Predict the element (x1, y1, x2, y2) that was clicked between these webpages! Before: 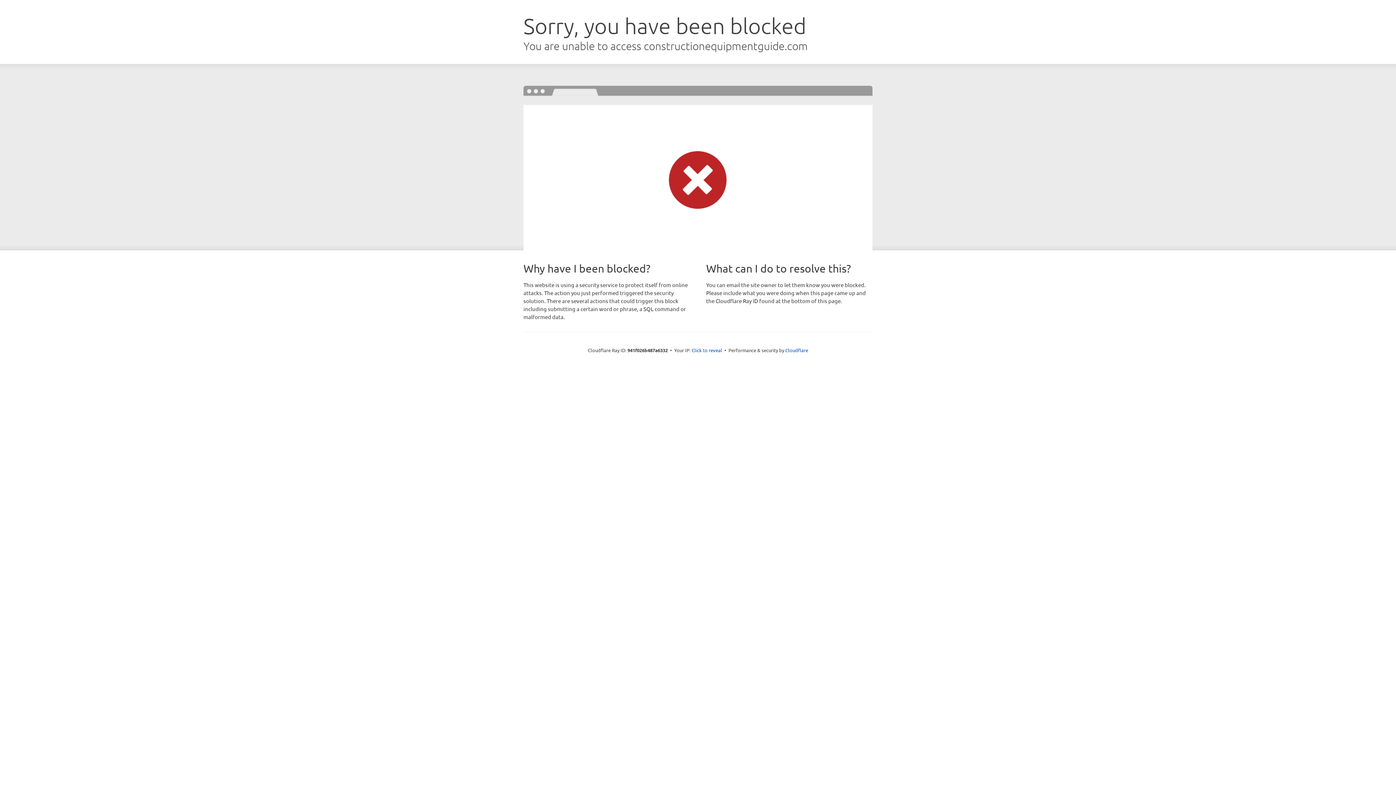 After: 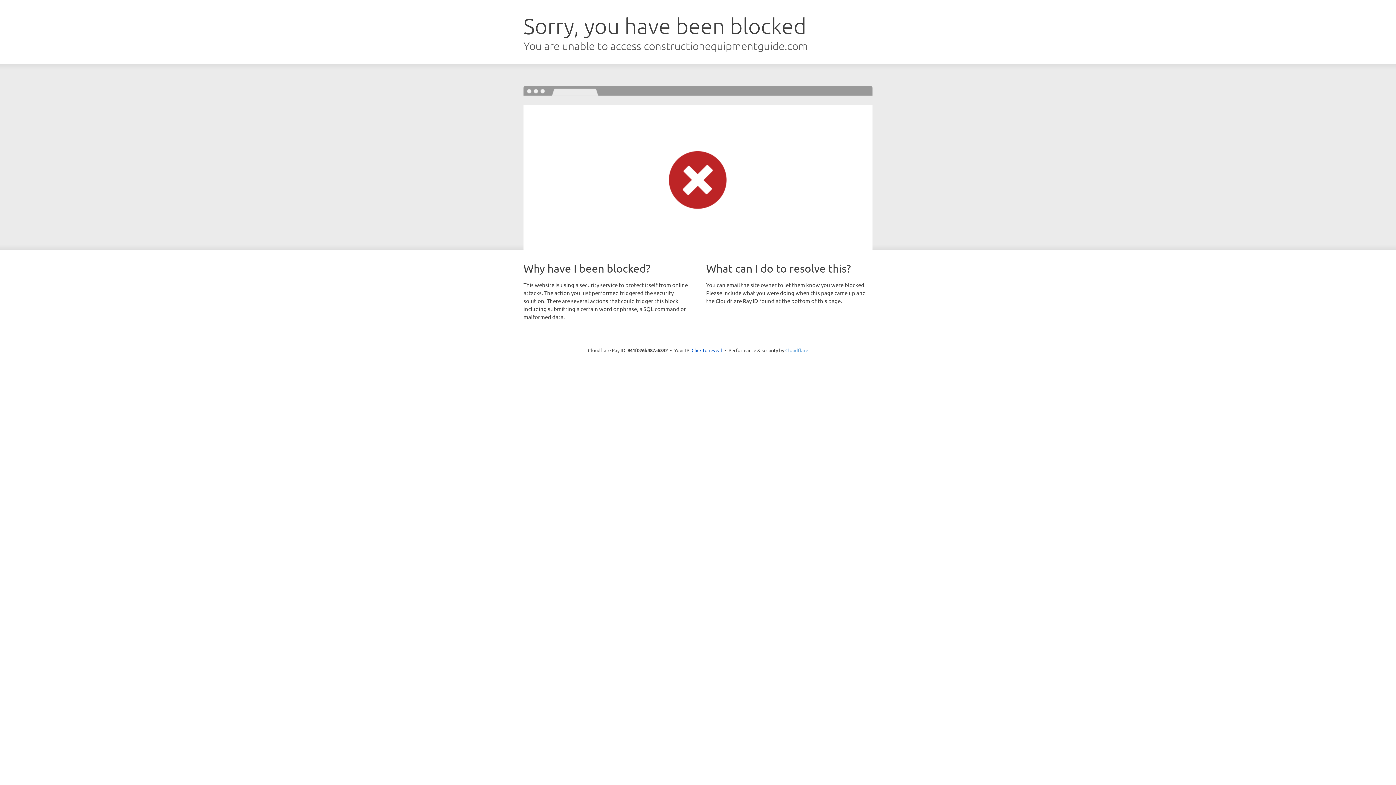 Action: bbox: (785, 347, 808, 353) label: Cloudflare